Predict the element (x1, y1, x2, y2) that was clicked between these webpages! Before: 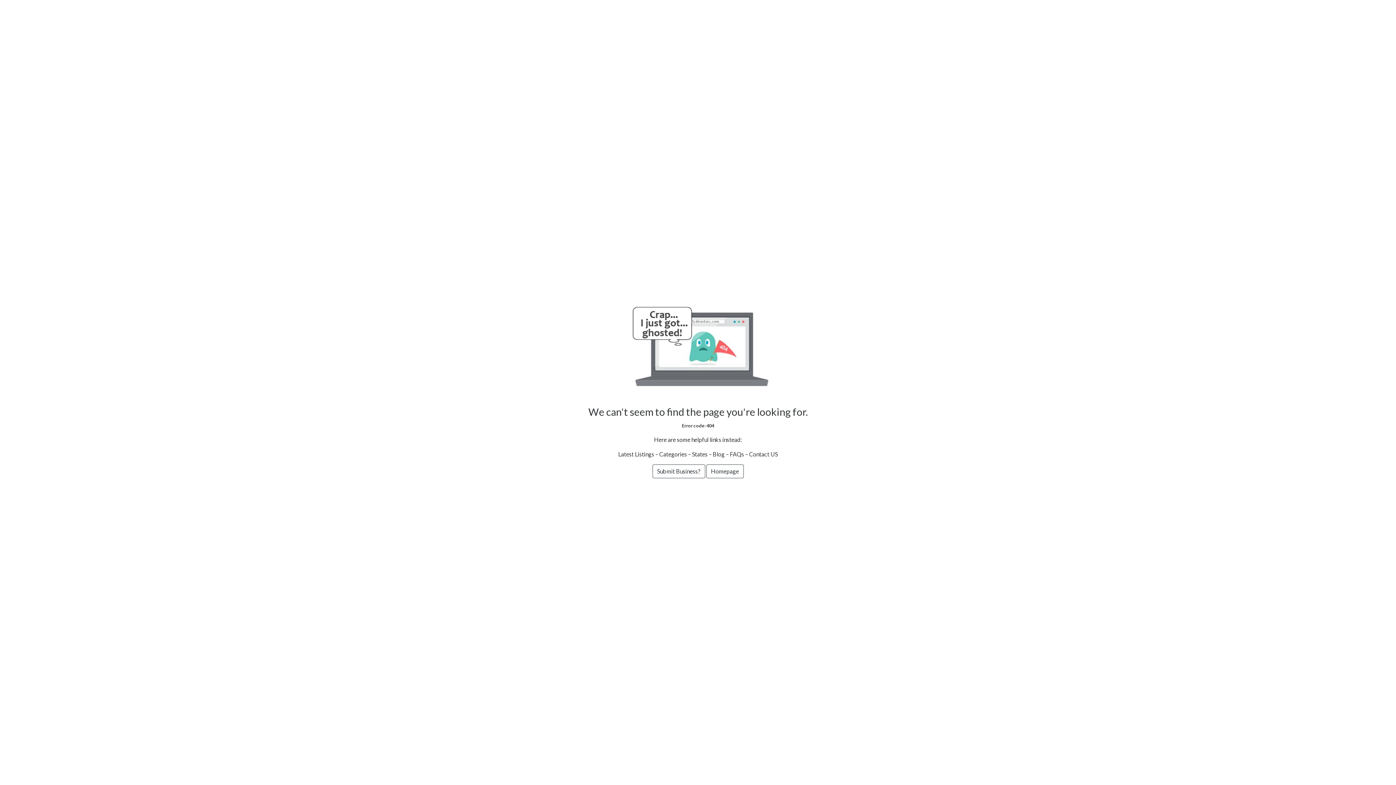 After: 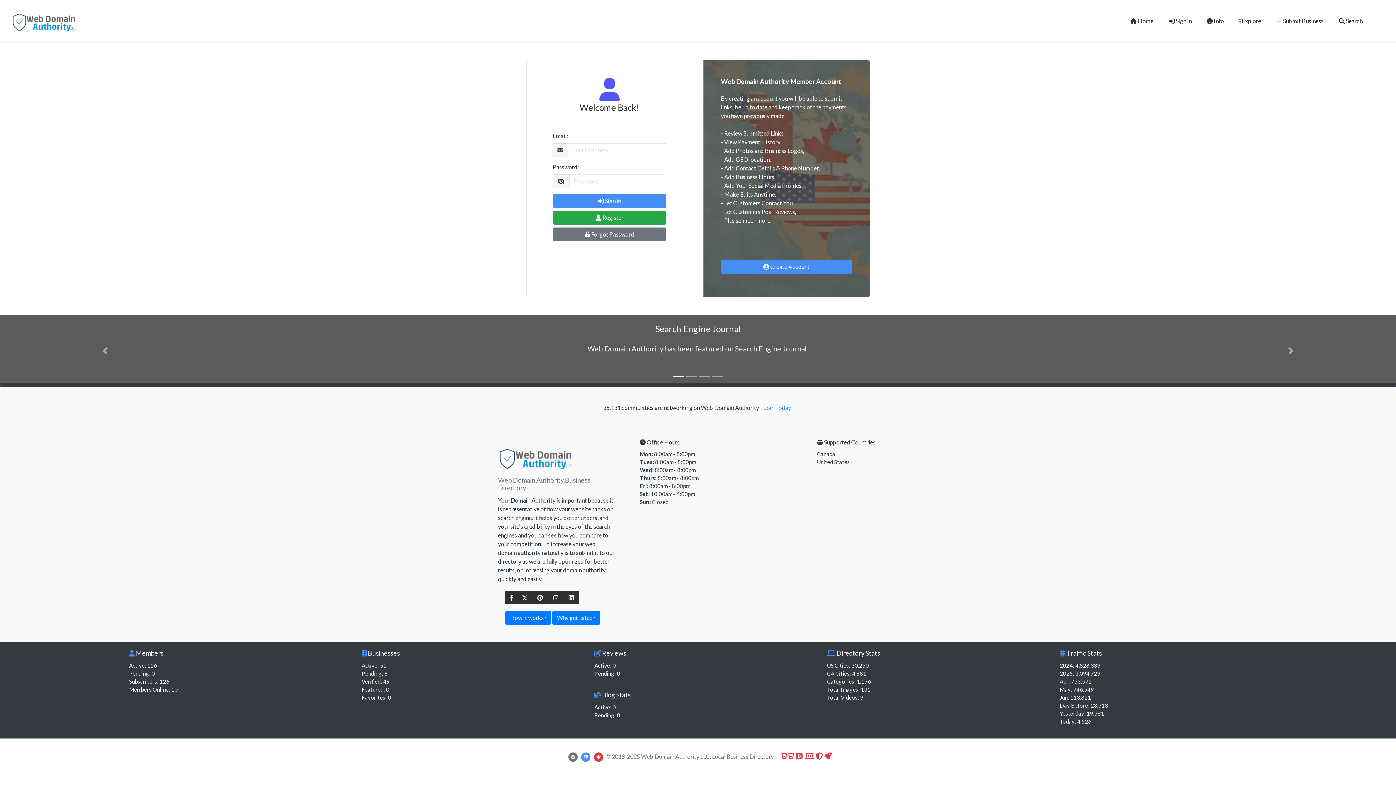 Action: label: Submit Business? bbox: (652, 467, 705, 474)